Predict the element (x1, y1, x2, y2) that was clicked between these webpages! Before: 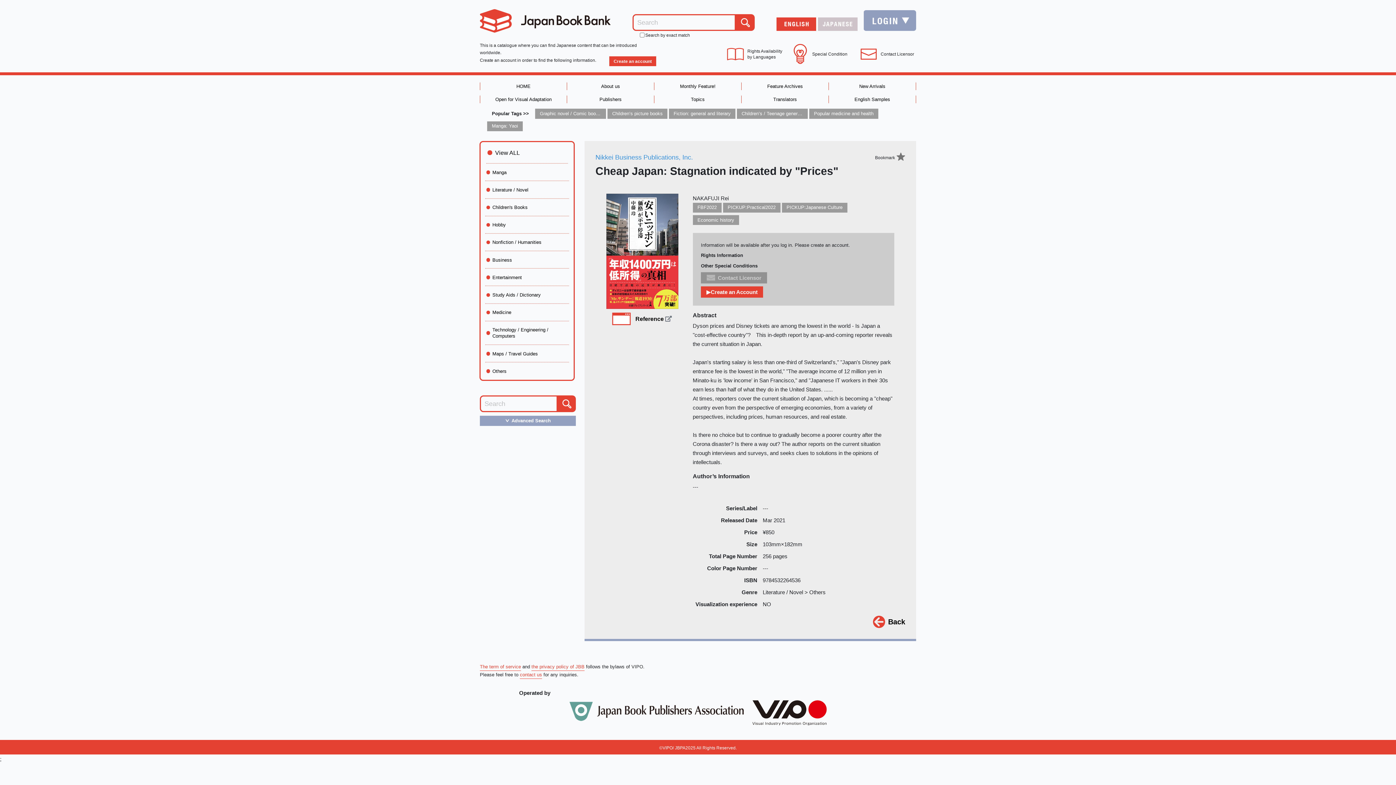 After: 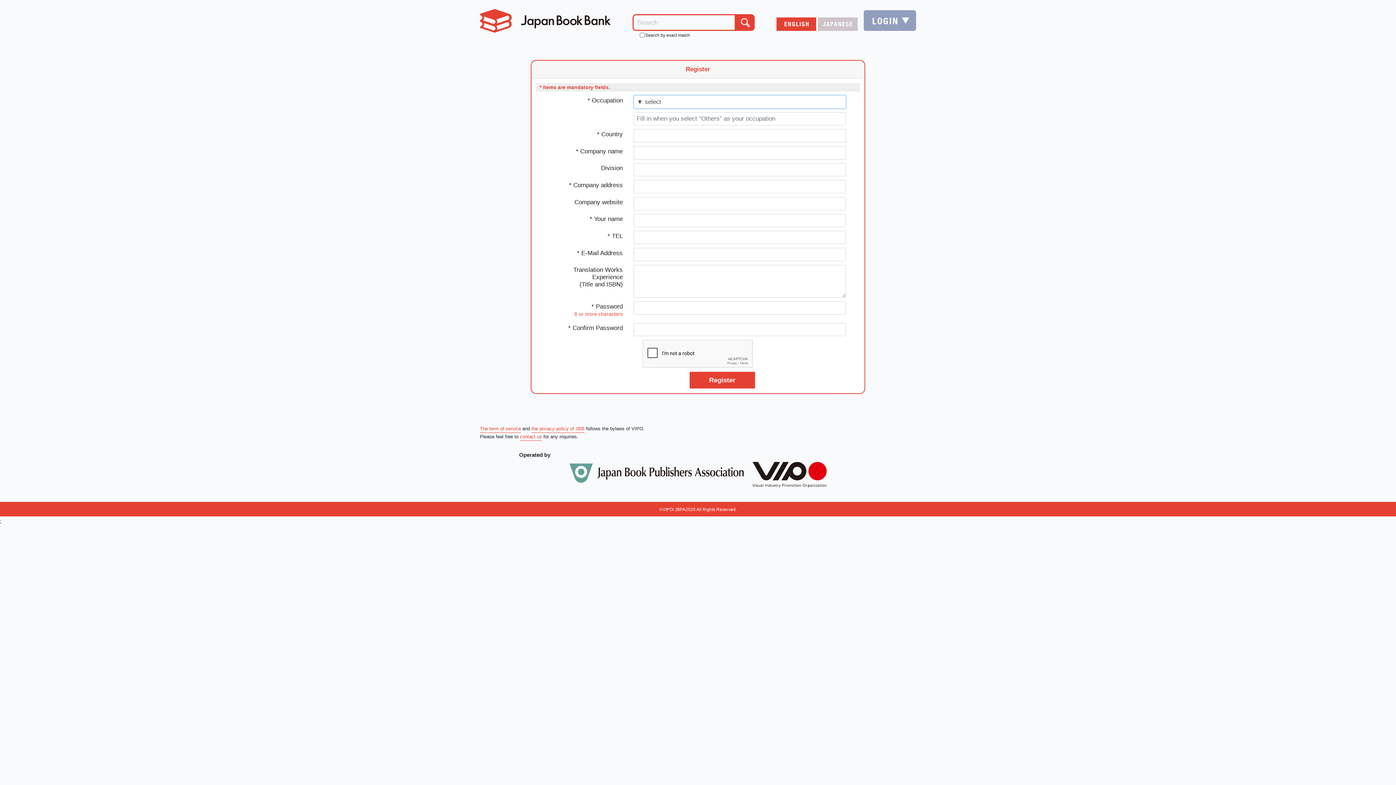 Action: label: ▶Create an Account bbox: (701, 286, 763, 297)